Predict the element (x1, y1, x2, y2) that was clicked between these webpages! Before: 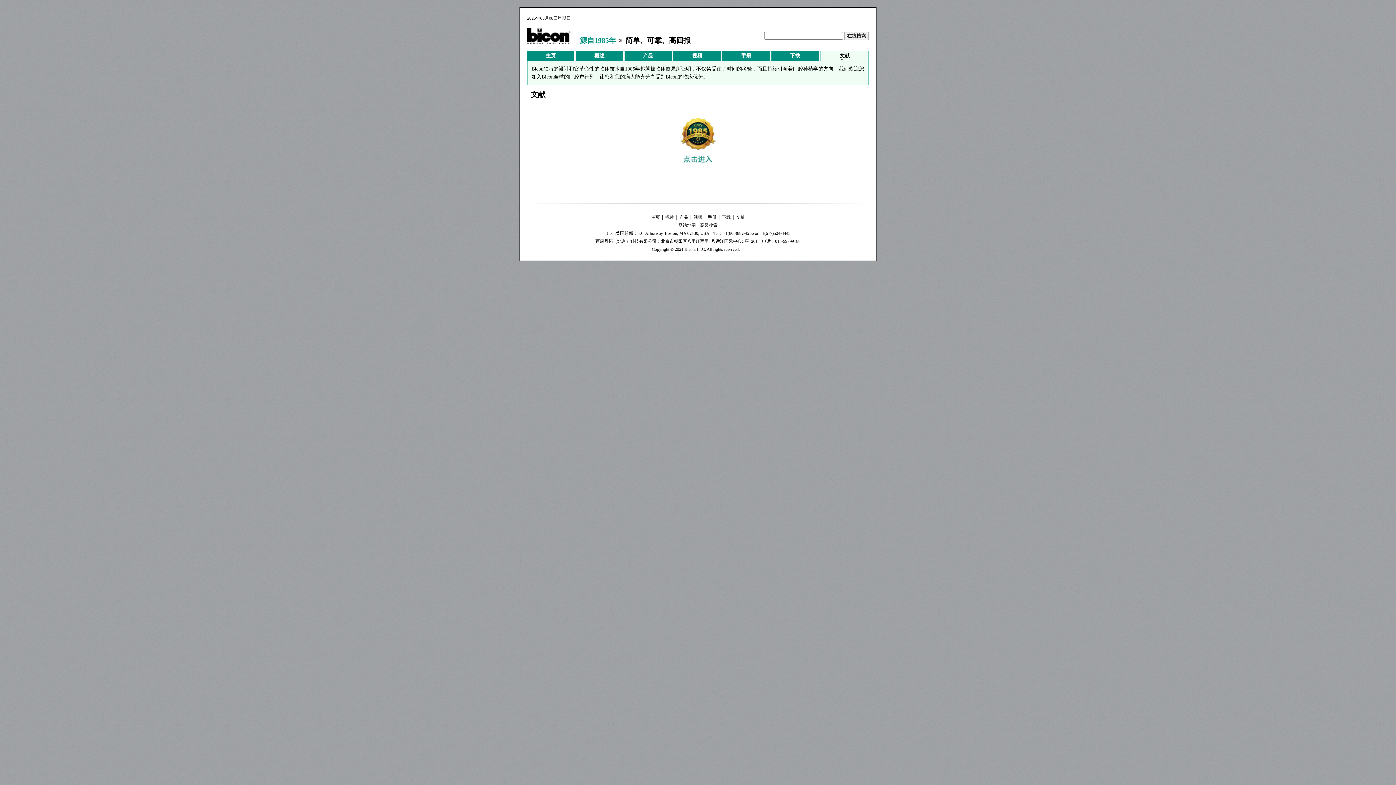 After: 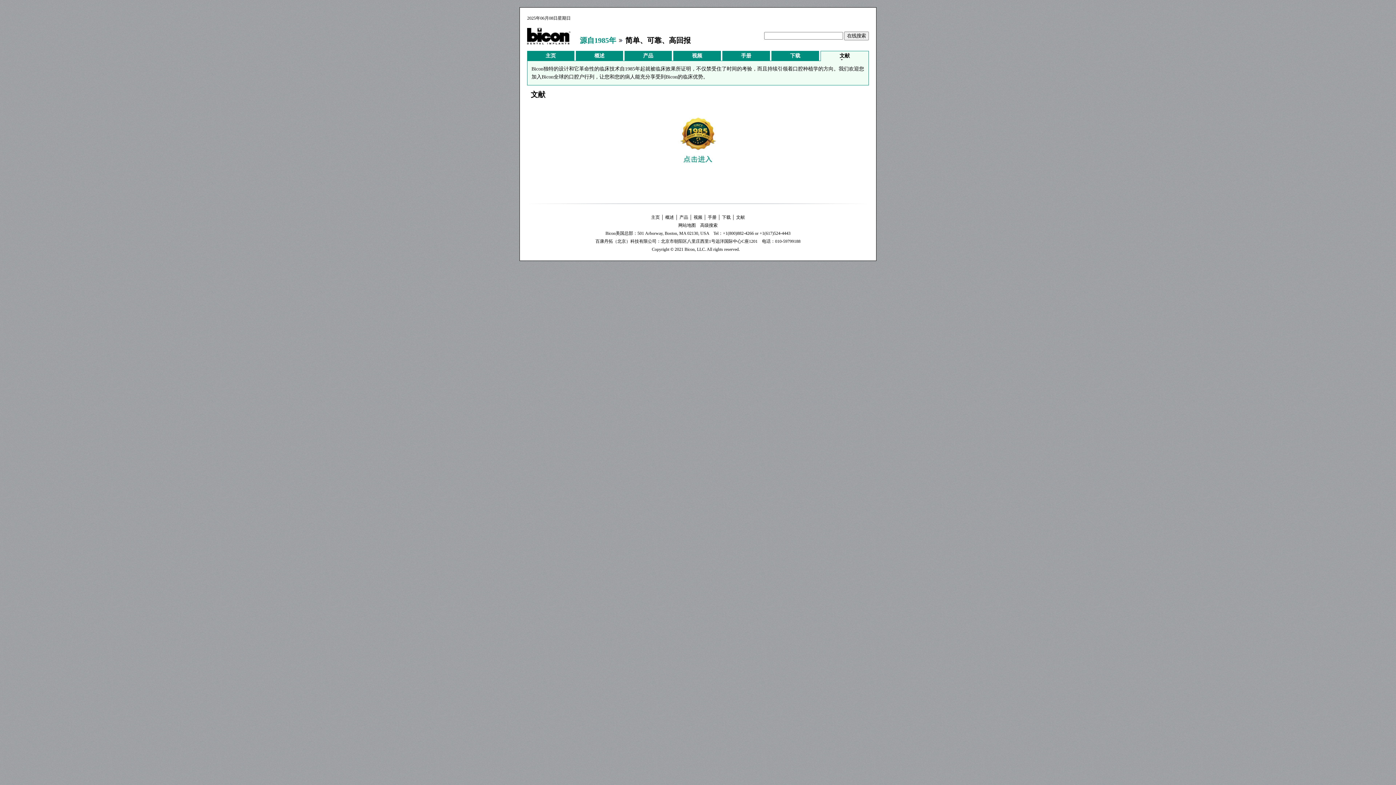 Action: bbox: (736, 214, 745, 220) label: 文献